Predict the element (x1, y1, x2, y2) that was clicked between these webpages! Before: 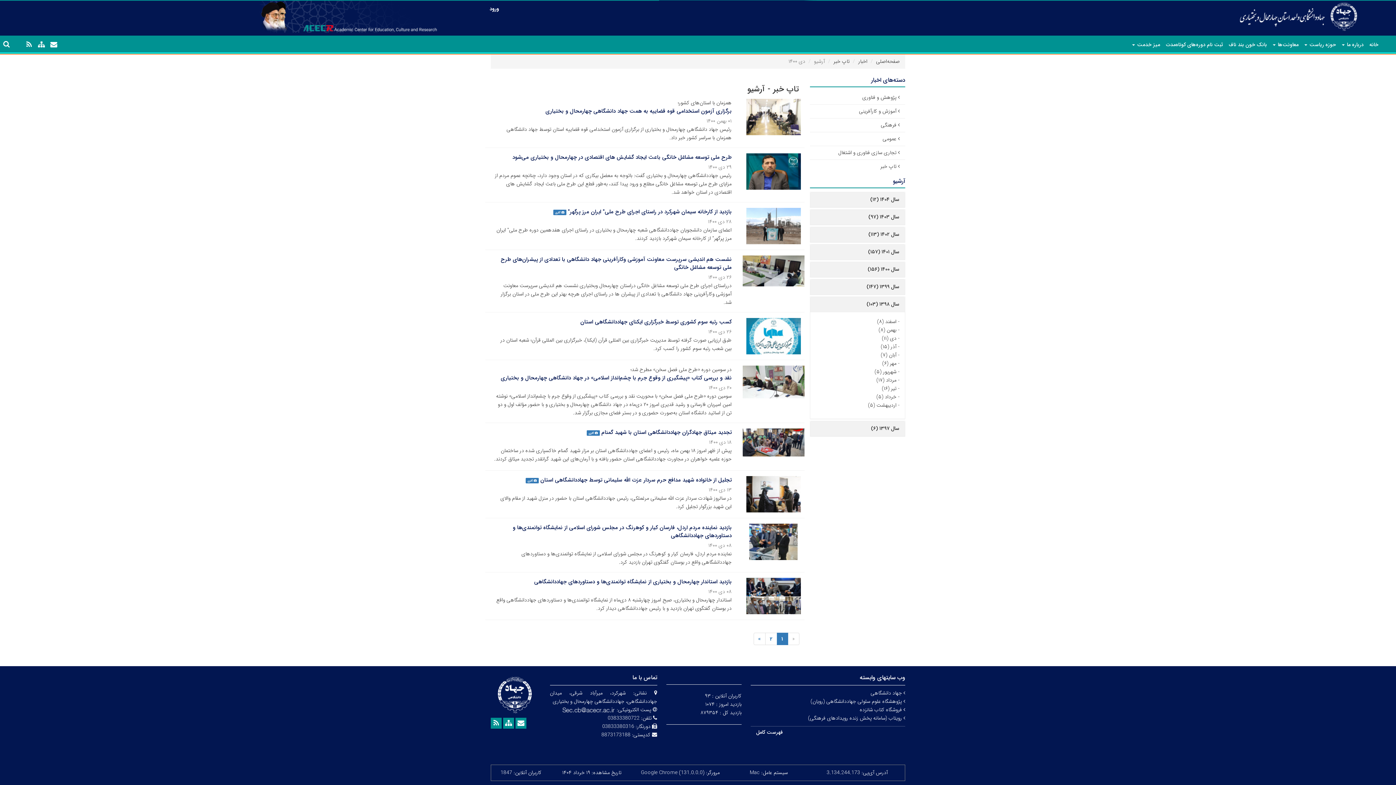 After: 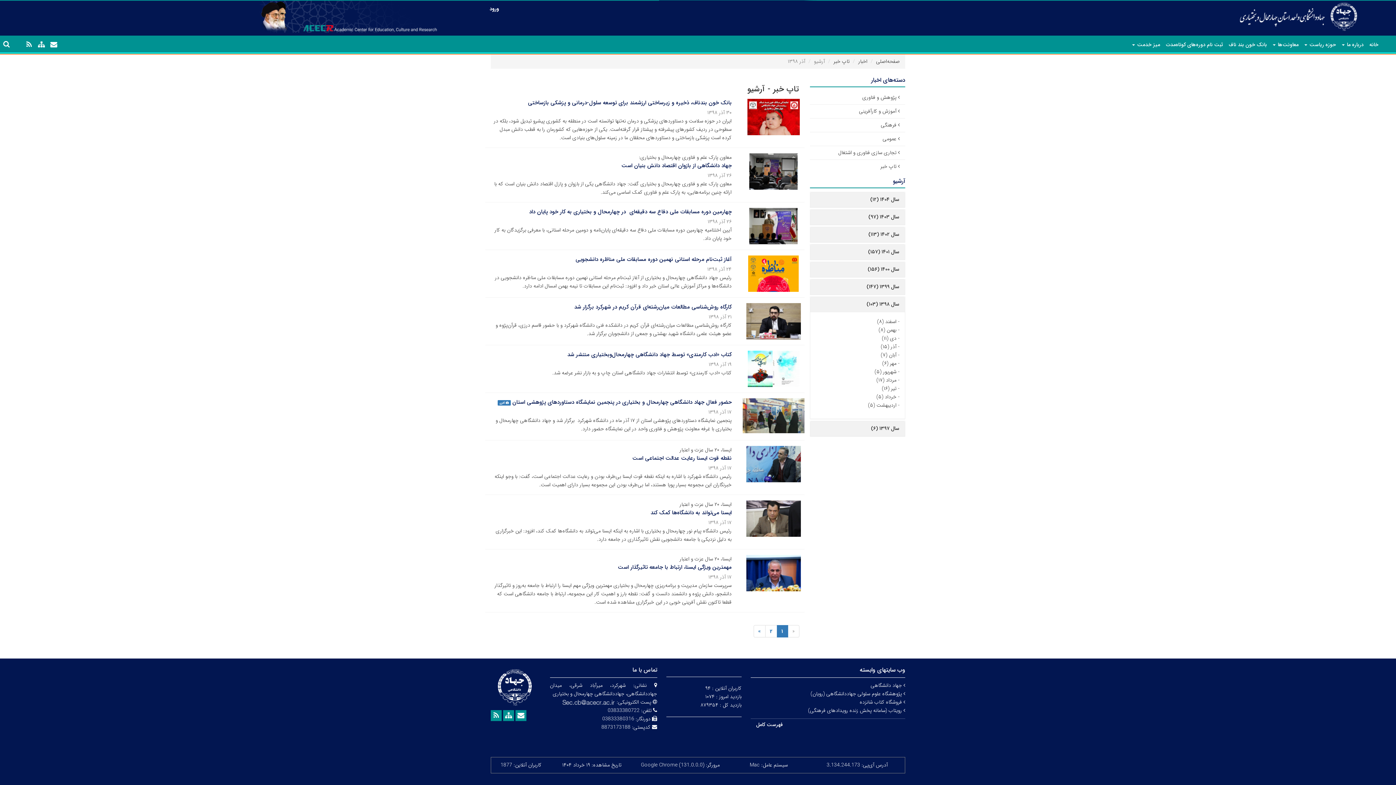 Action: bbox: (881, 342, 896, 350) label: آذر (۱۵)